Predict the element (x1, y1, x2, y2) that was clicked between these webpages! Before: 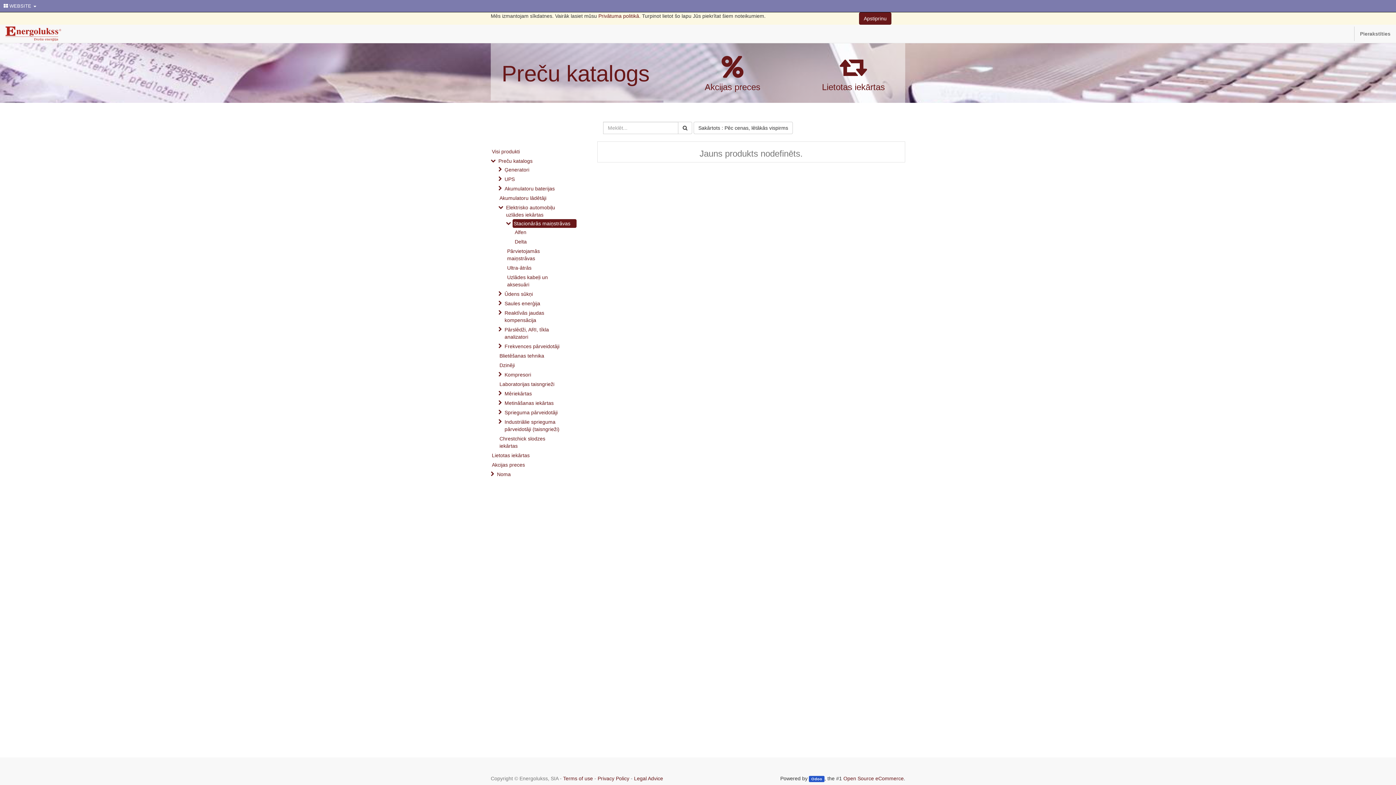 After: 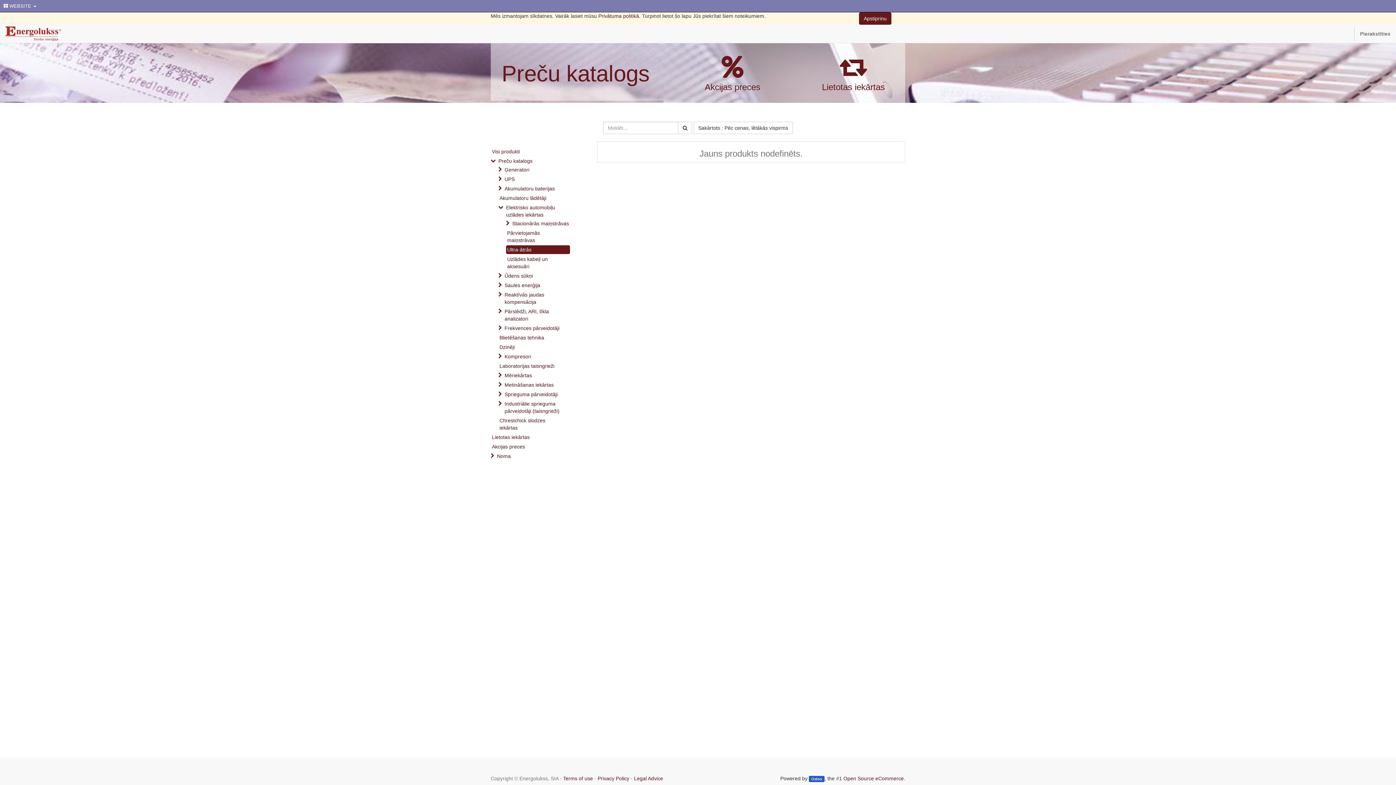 Action: label: Ultra-ātrās bbox: (506, 263, 570, 272)